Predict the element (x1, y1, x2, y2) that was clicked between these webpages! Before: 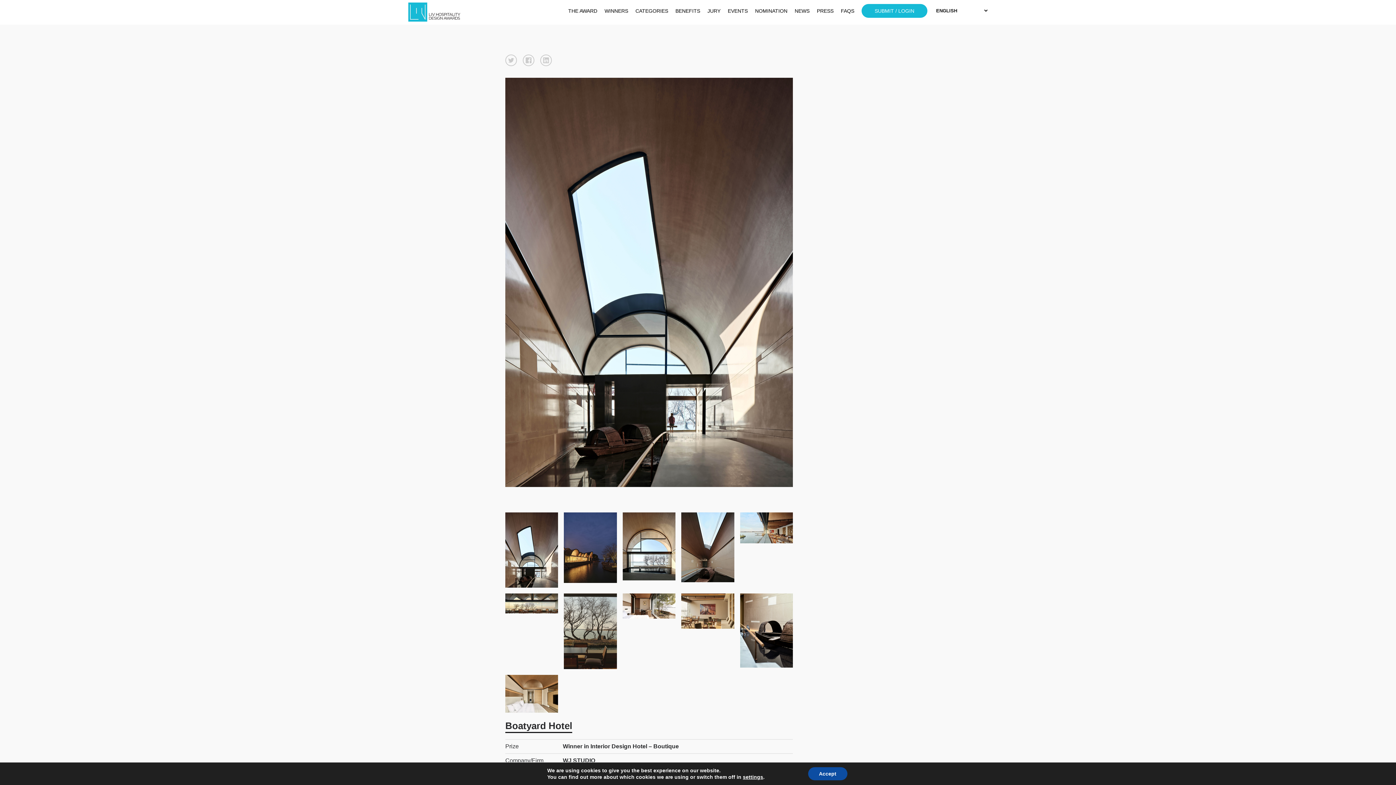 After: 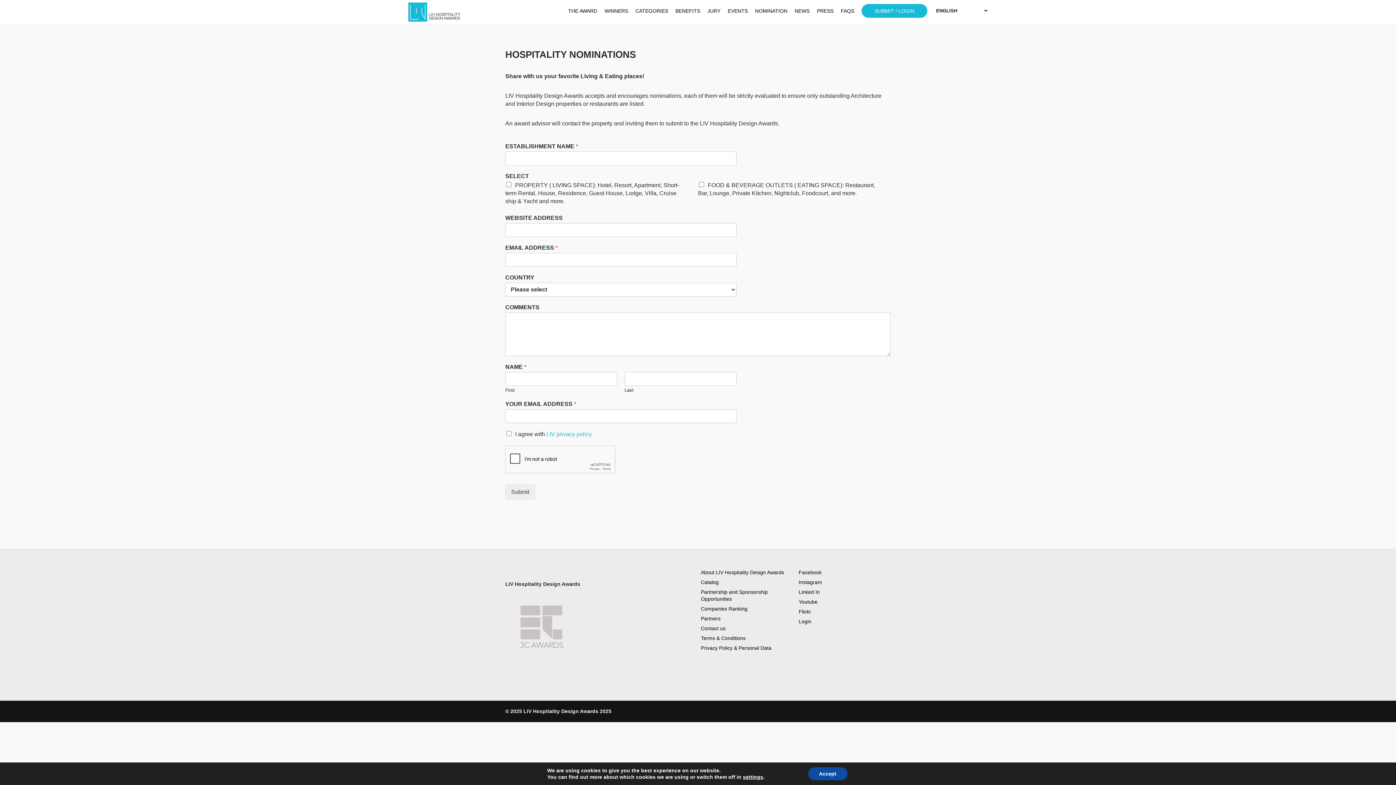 Action: bbox: (755, 4, 787, 17) label: NOMINATION